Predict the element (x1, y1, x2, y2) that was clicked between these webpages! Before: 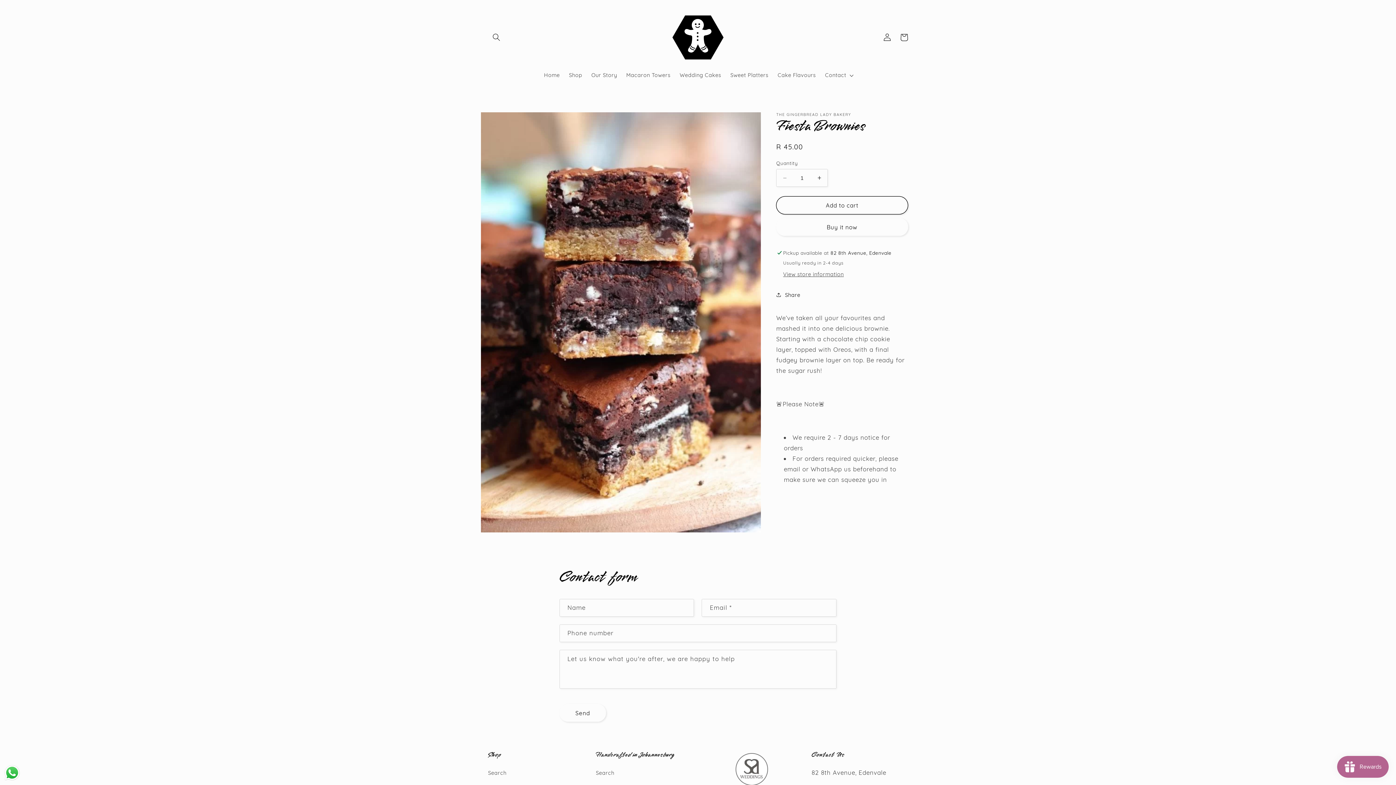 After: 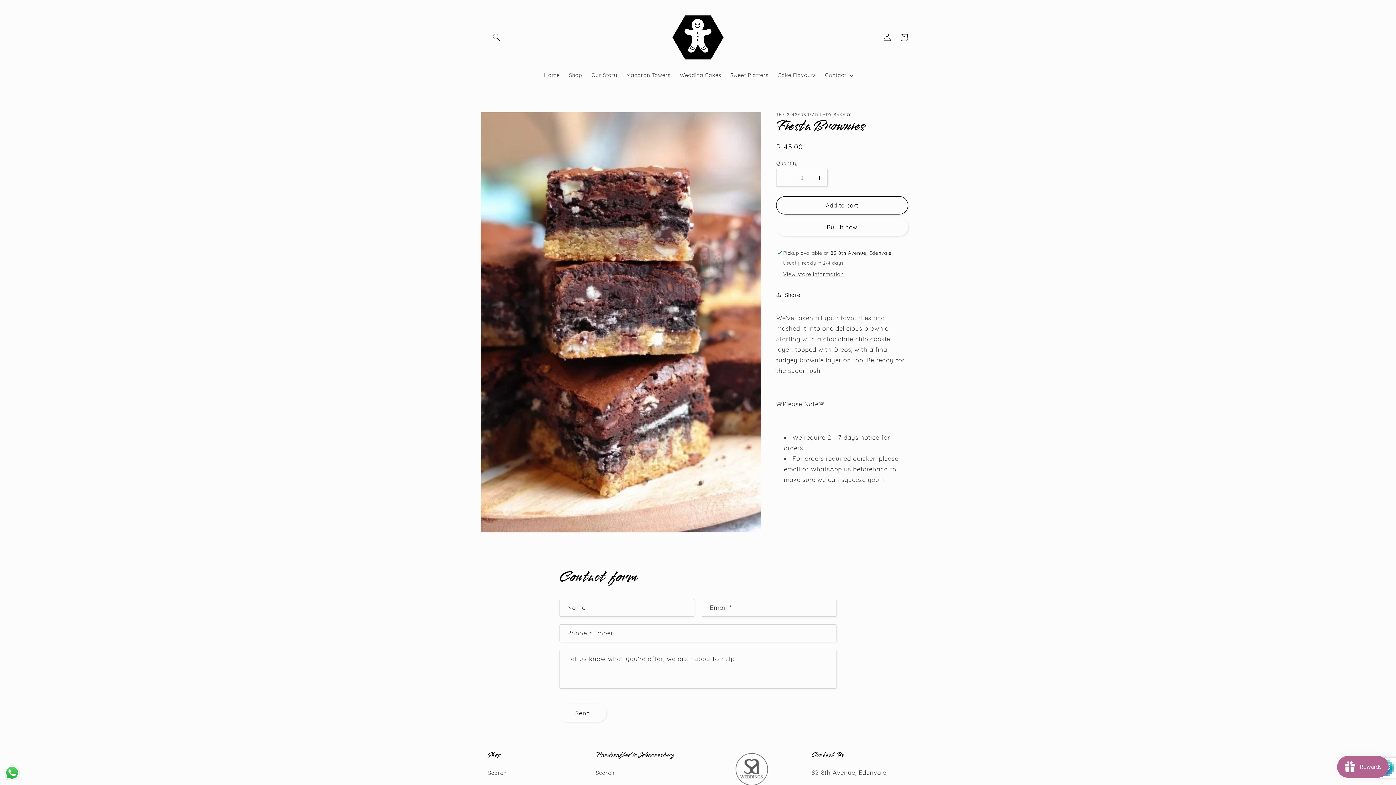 Action: label: Send bbox: (559, 704, 606, 722)